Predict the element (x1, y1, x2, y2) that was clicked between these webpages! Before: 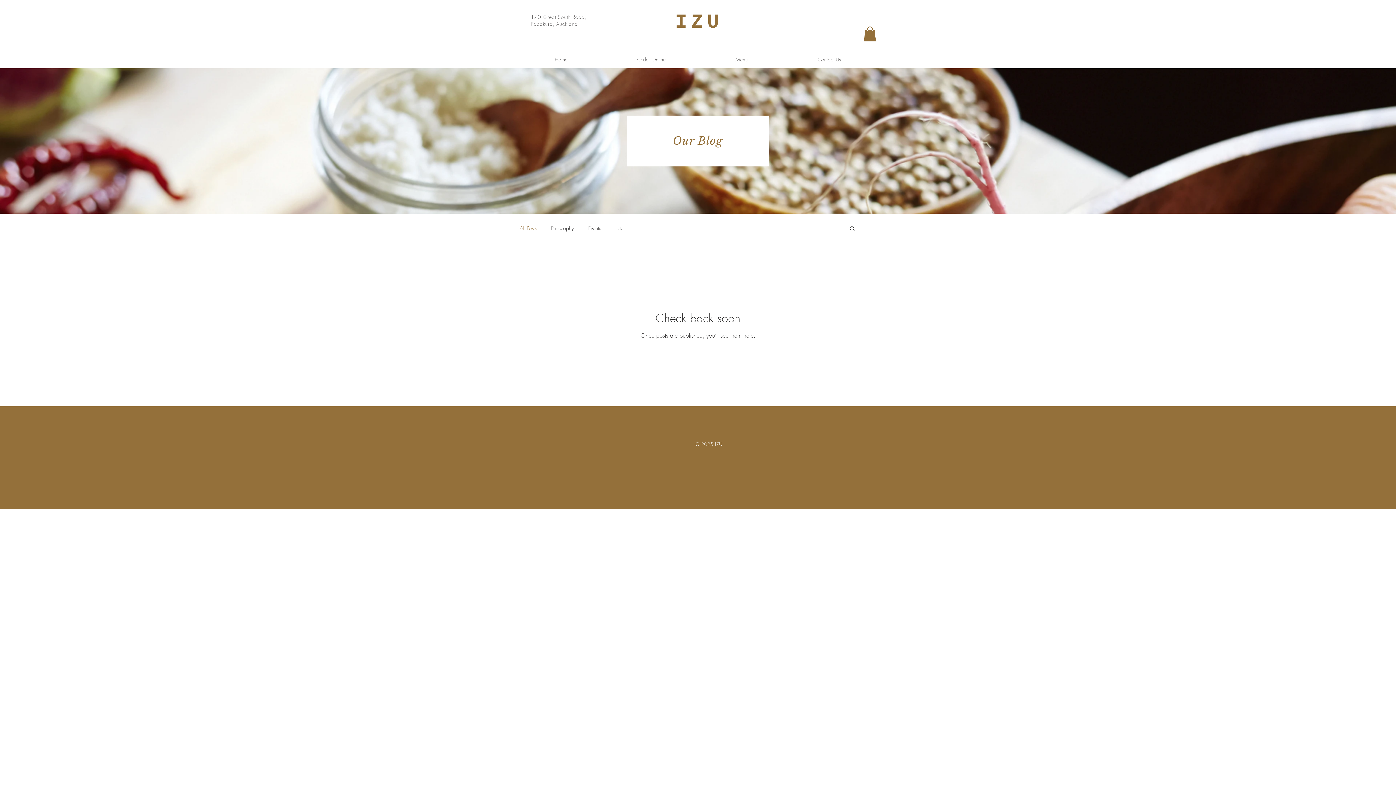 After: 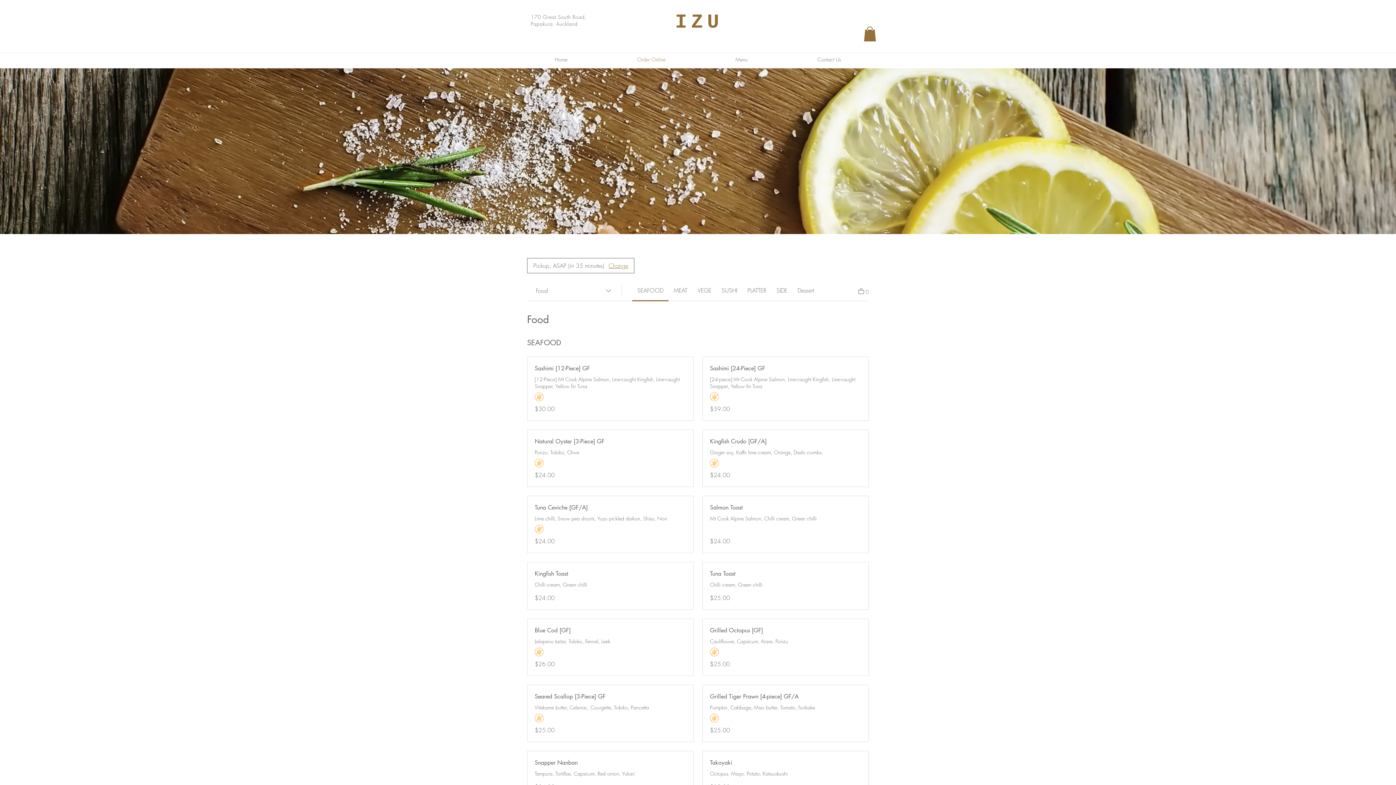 Action: bbox: (602, 52, 700, 66) label: Order Online